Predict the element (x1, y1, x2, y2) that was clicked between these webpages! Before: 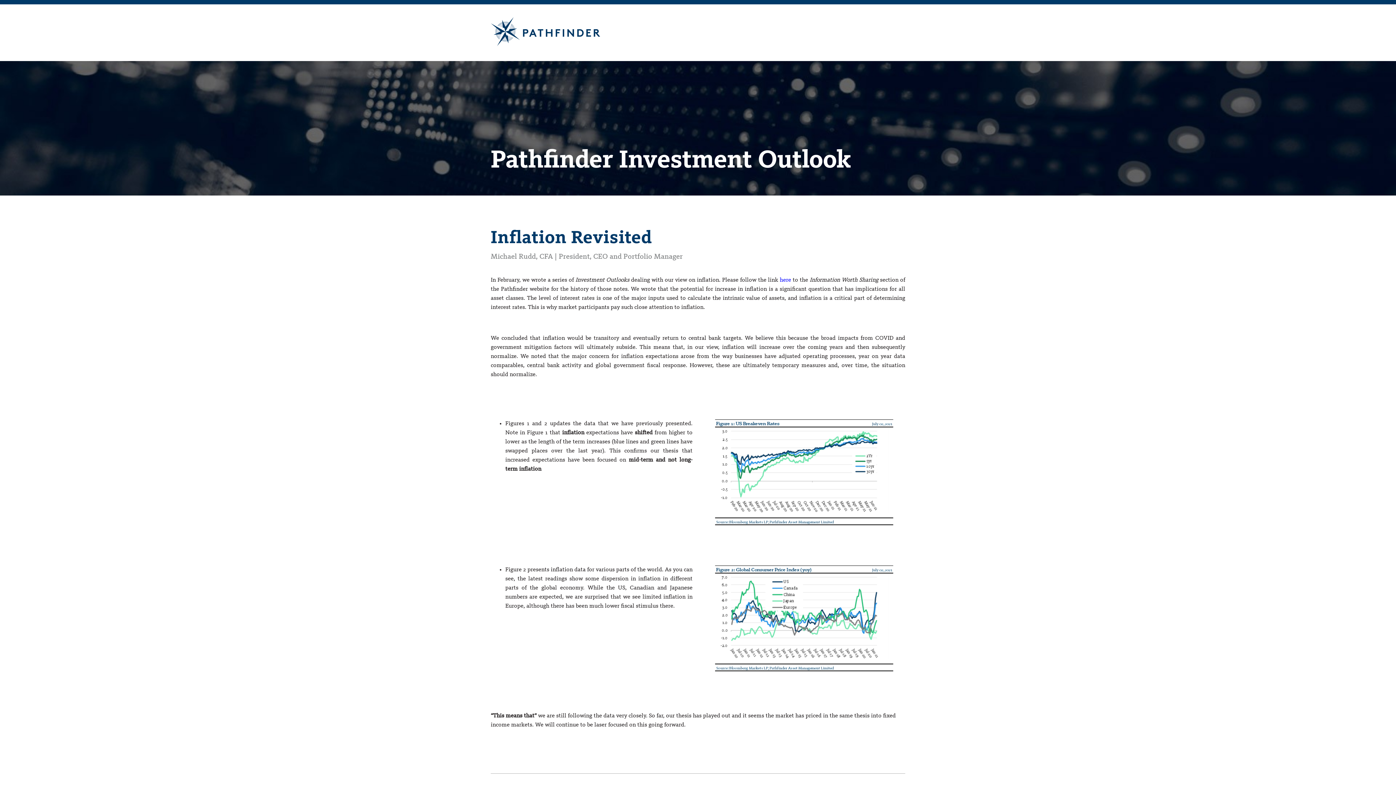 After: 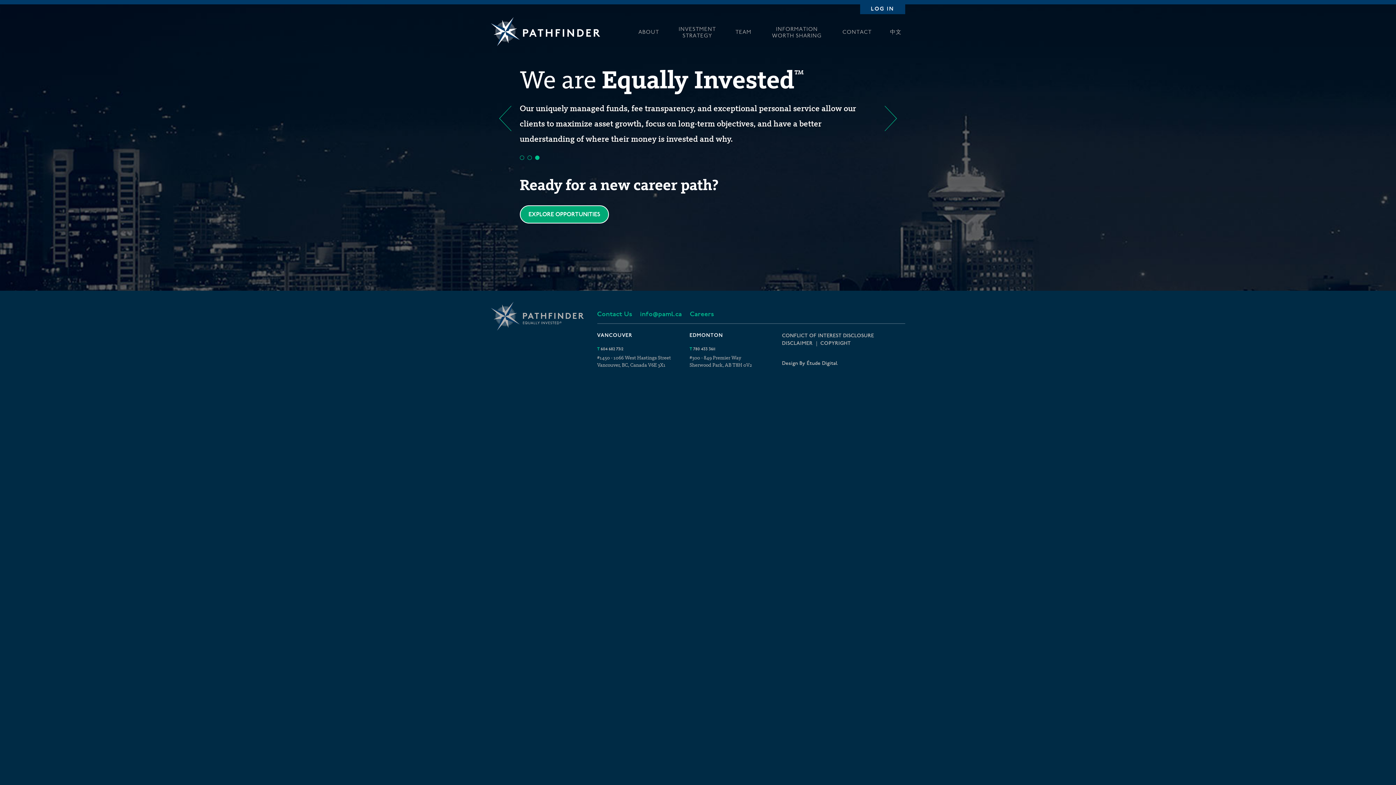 Action: bbox: (490, 17, 600, 49)